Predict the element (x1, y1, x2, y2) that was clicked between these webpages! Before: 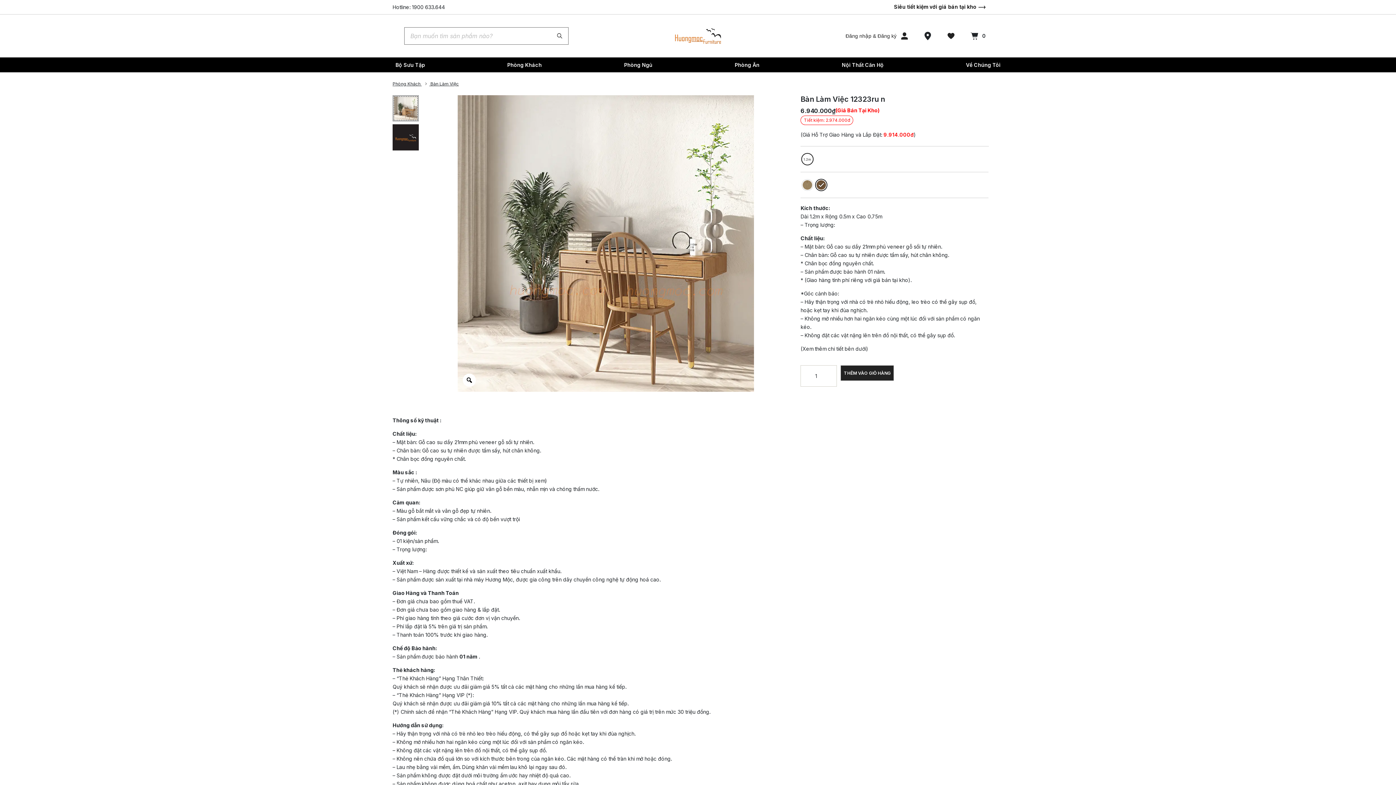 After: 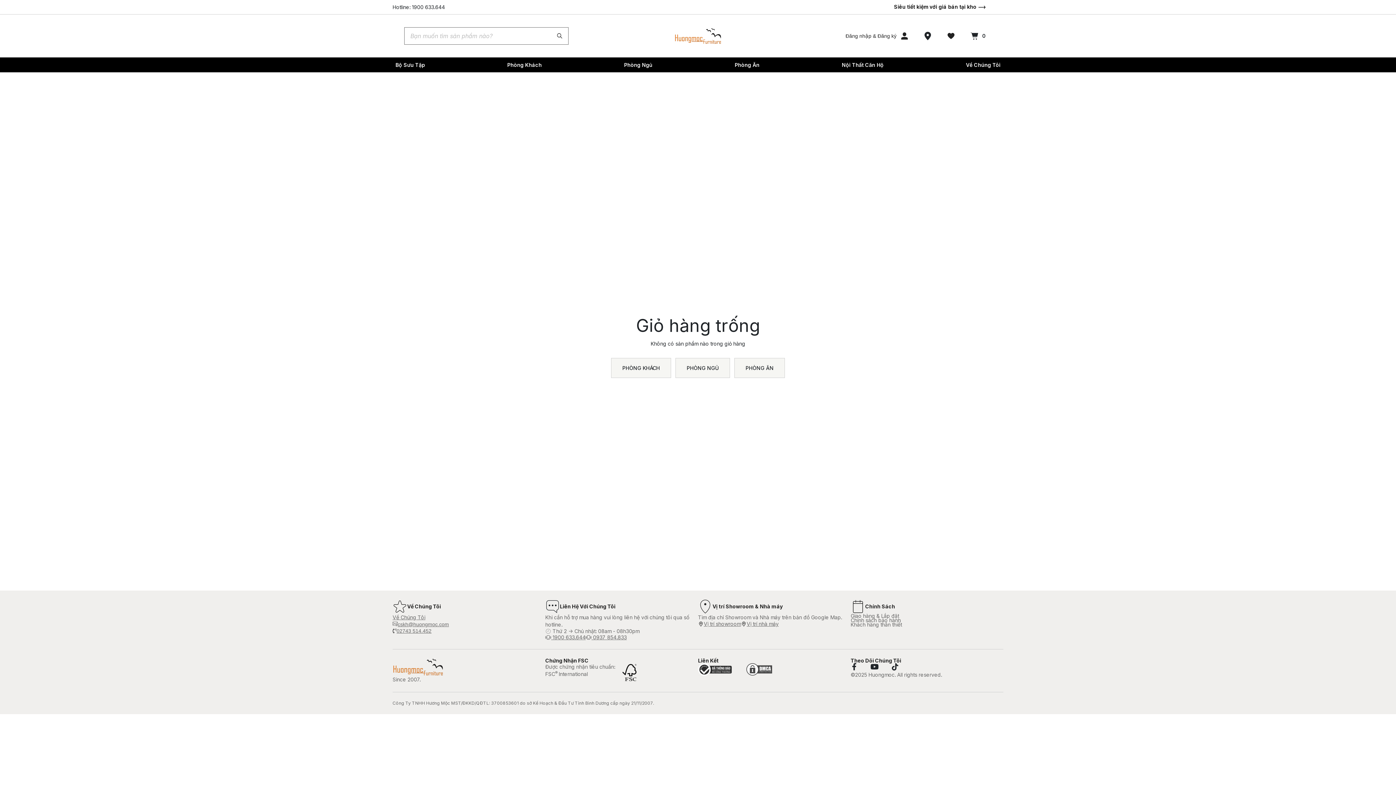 Action: label: 0 bbox: (966, 28, 992, 44)